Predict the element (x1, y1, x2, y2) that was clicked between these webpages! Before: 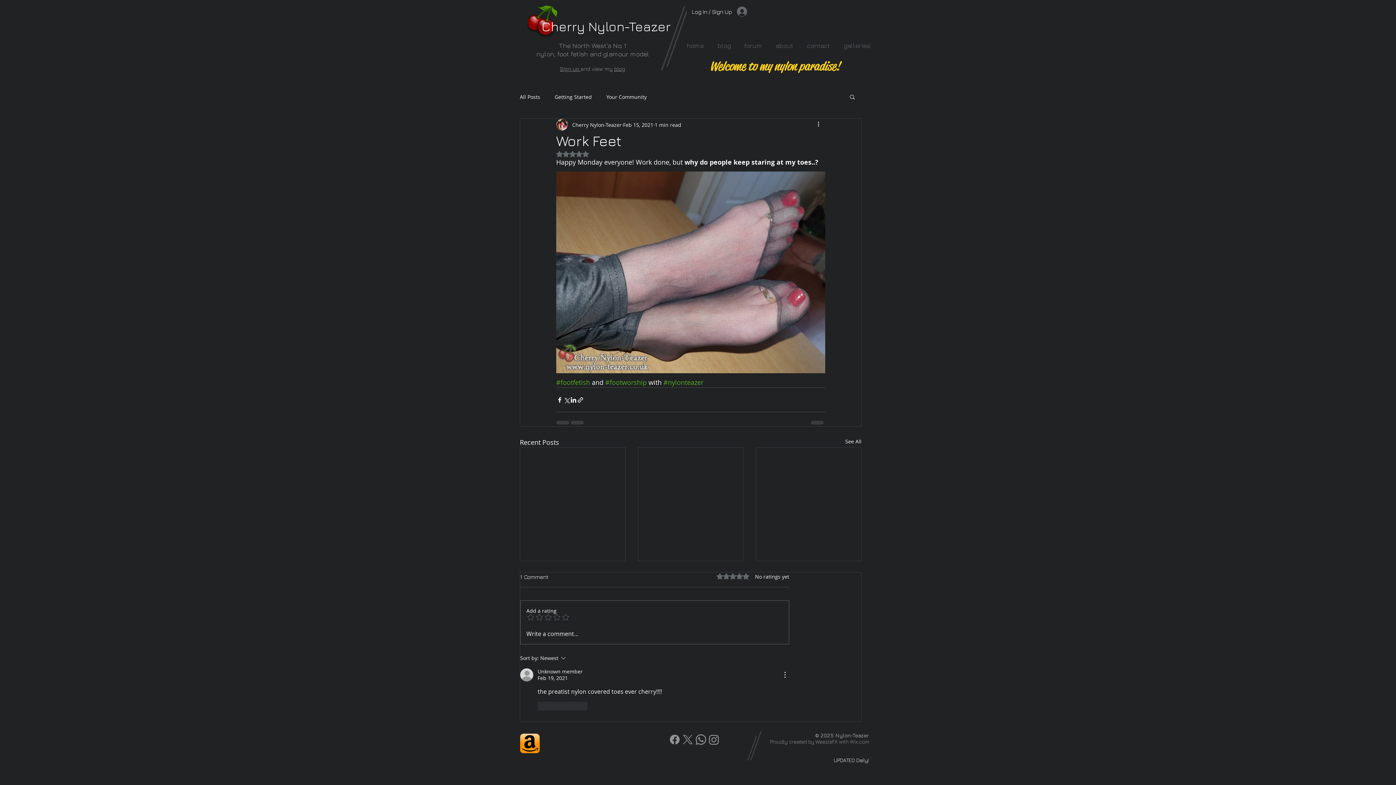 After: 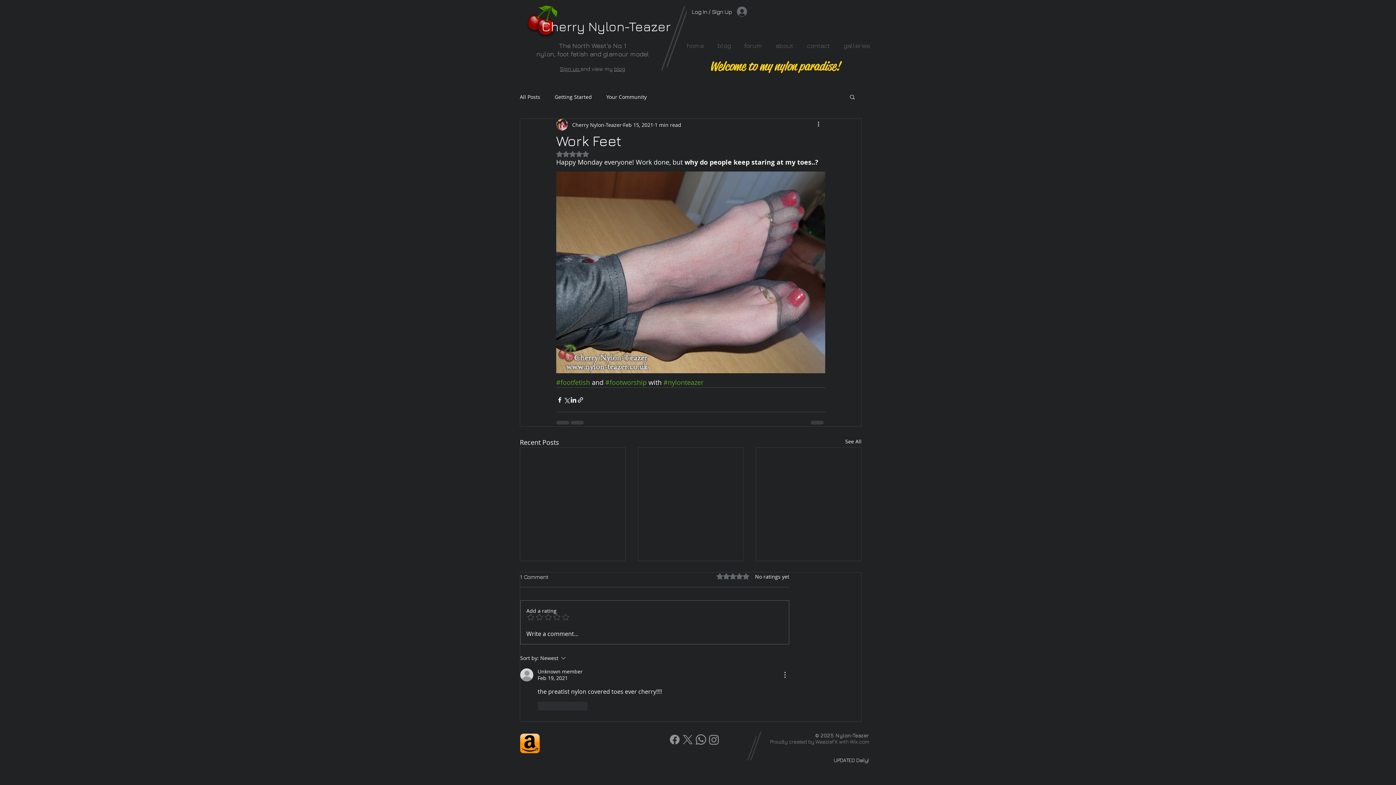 Action: bbox: (849, 93, 856, 99) label: Search